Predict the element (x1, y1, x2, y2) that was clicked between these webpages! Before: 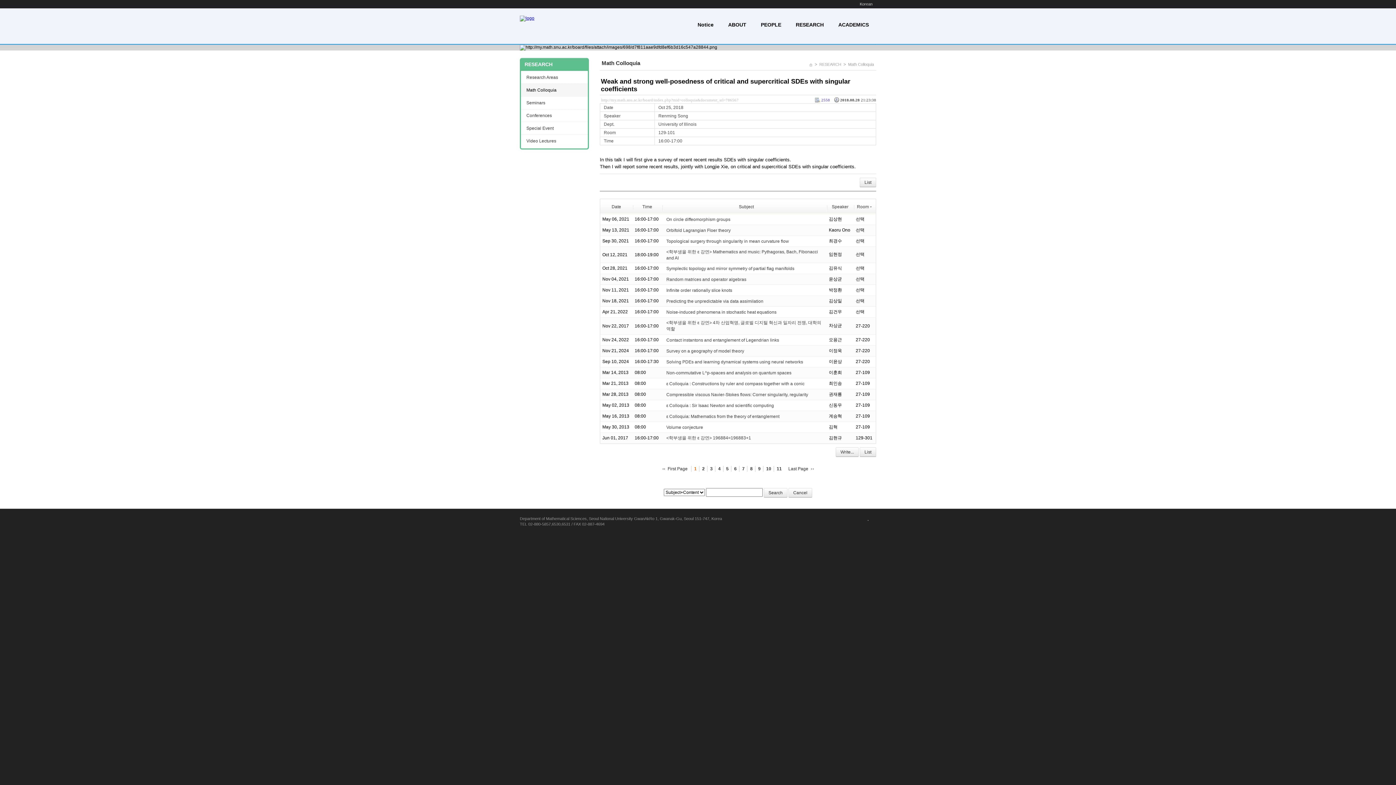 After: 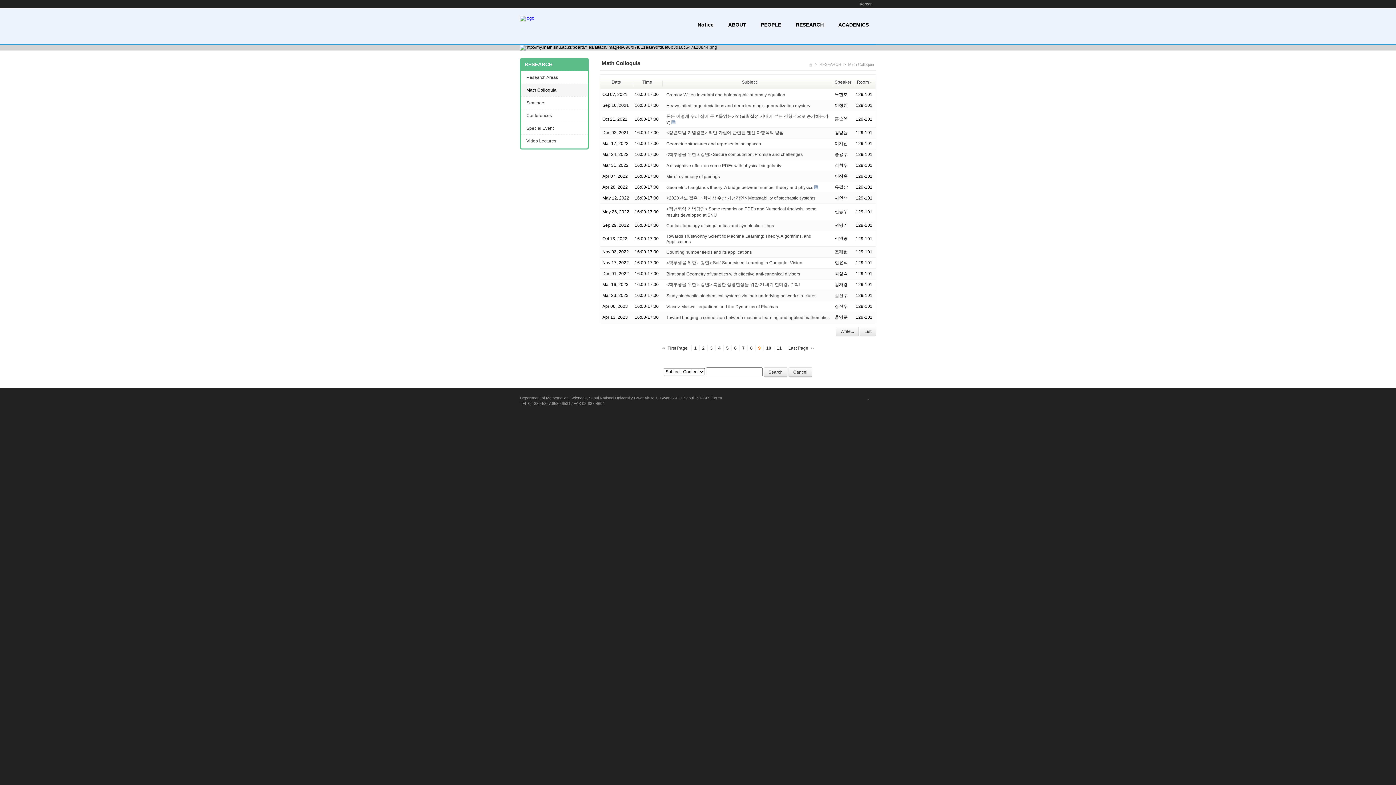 Action: label: 9 bbox: (755, 466, 764, 472)